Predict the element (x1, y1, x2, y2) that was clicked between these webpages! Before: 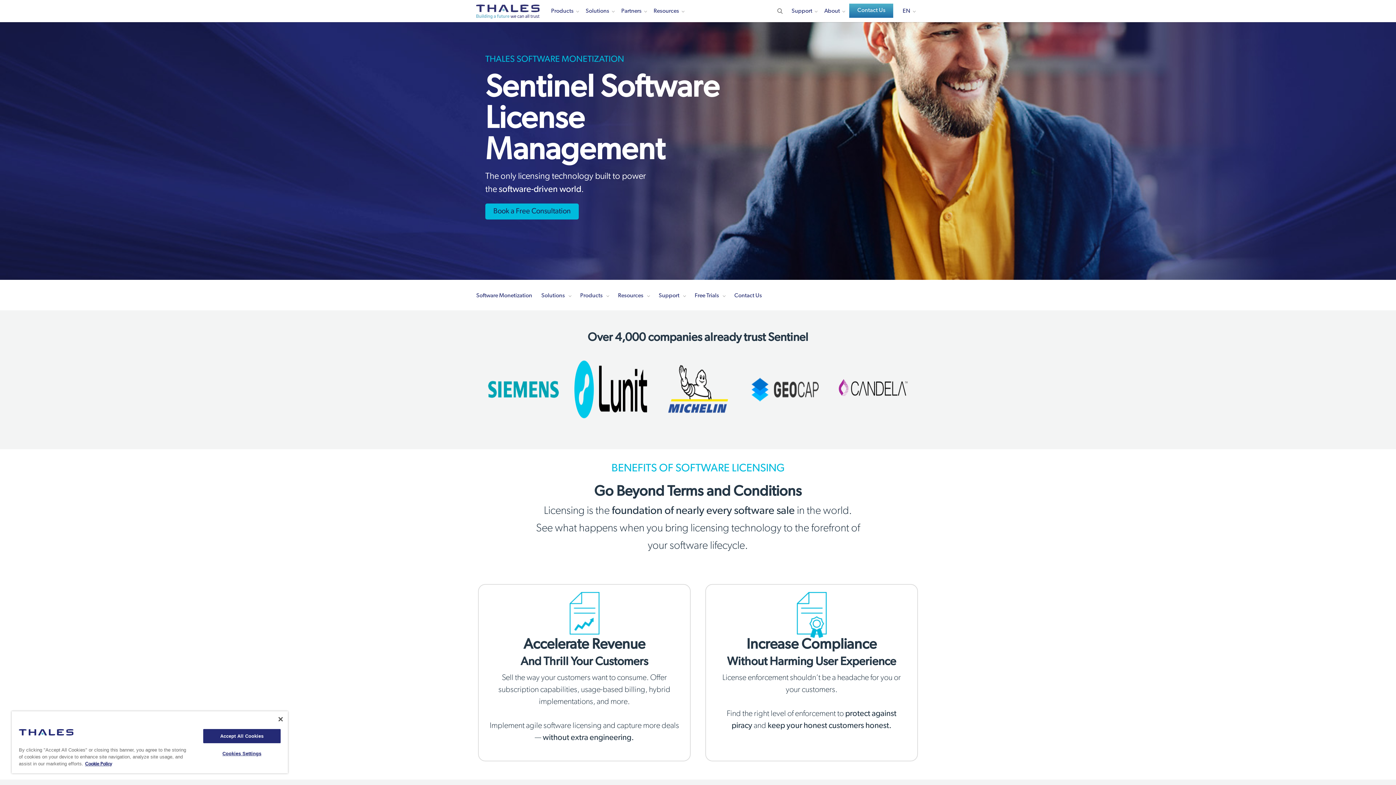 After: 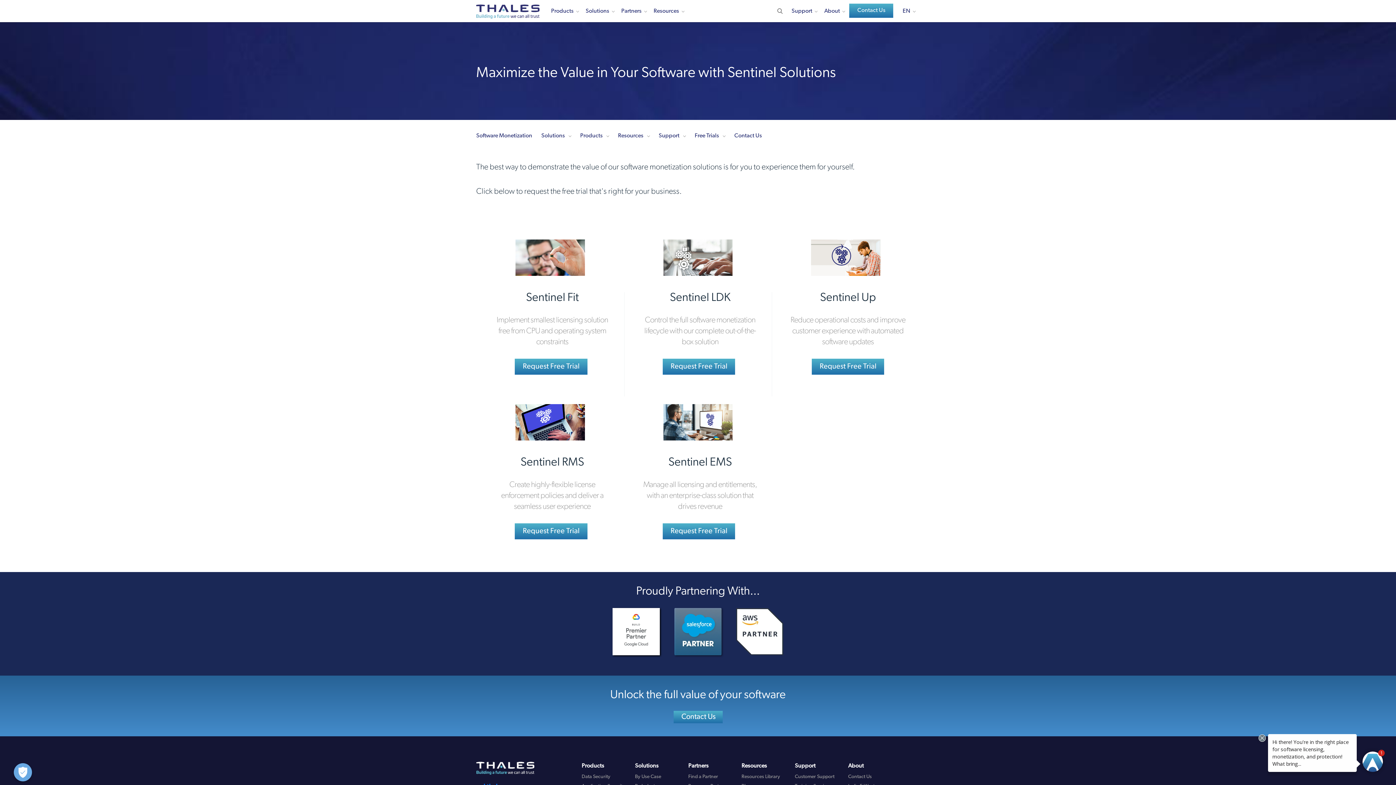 Action: label: Free Trials bbox: (694, 292, 722, 299)